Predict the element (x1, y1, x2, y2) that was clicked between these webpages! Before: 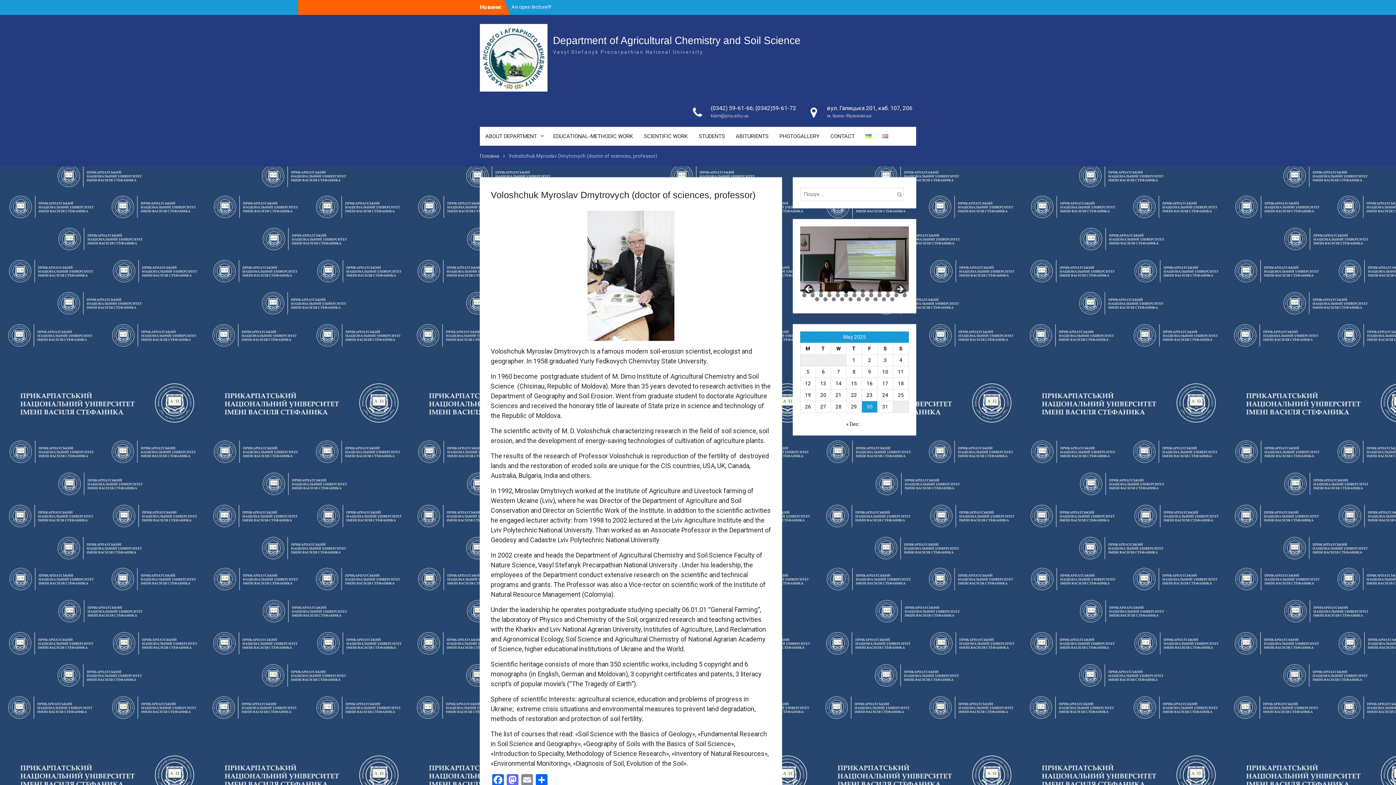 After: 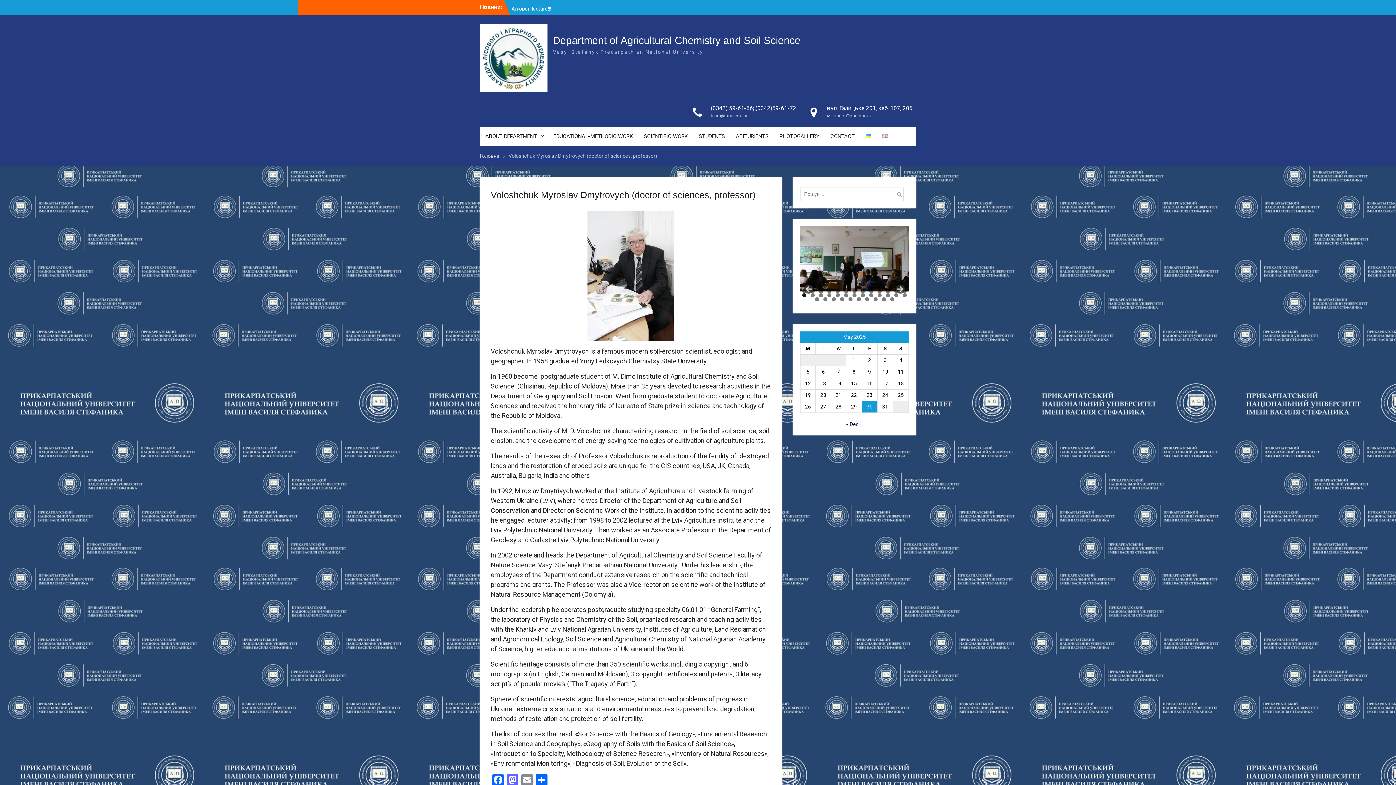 Action: bbox: (802, 293, 806, 297) label: Show slide 14 of 36